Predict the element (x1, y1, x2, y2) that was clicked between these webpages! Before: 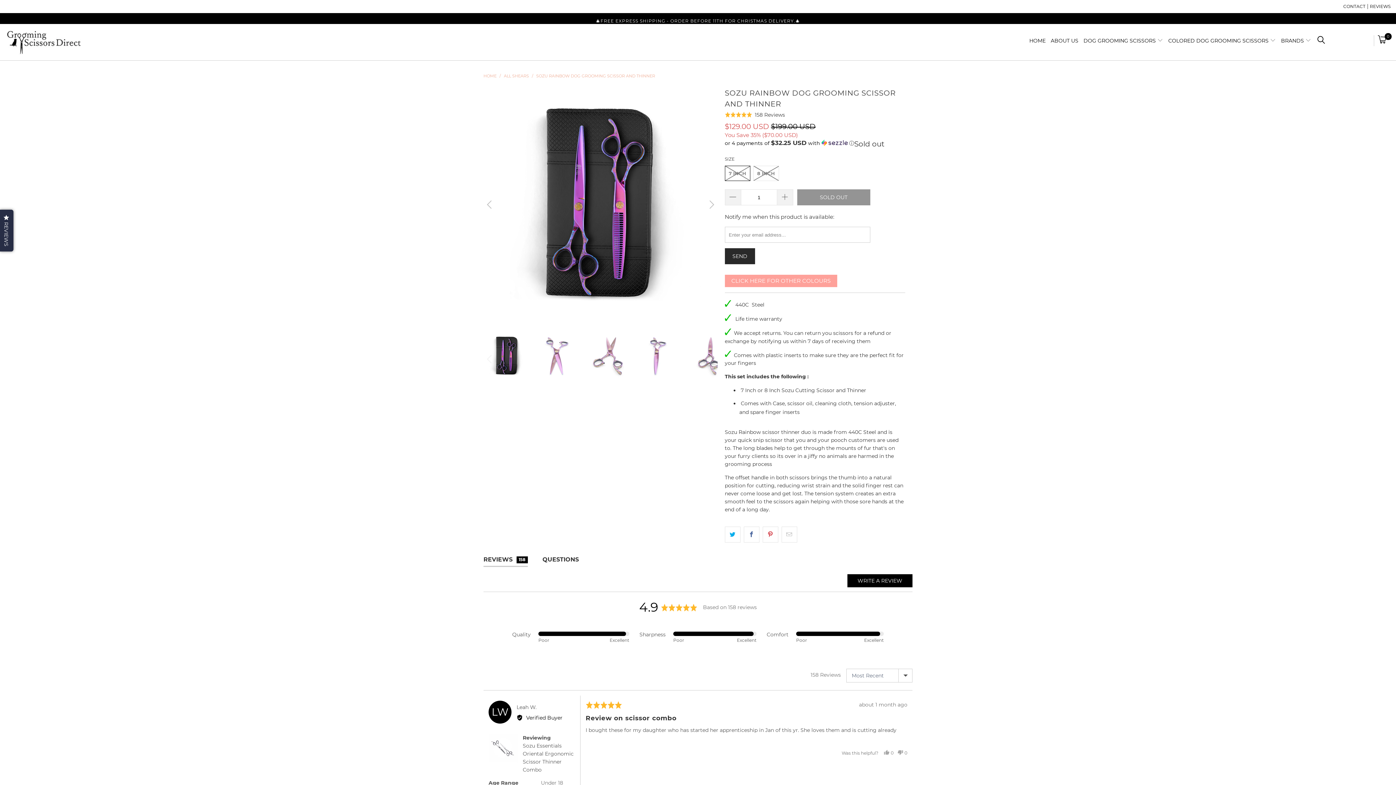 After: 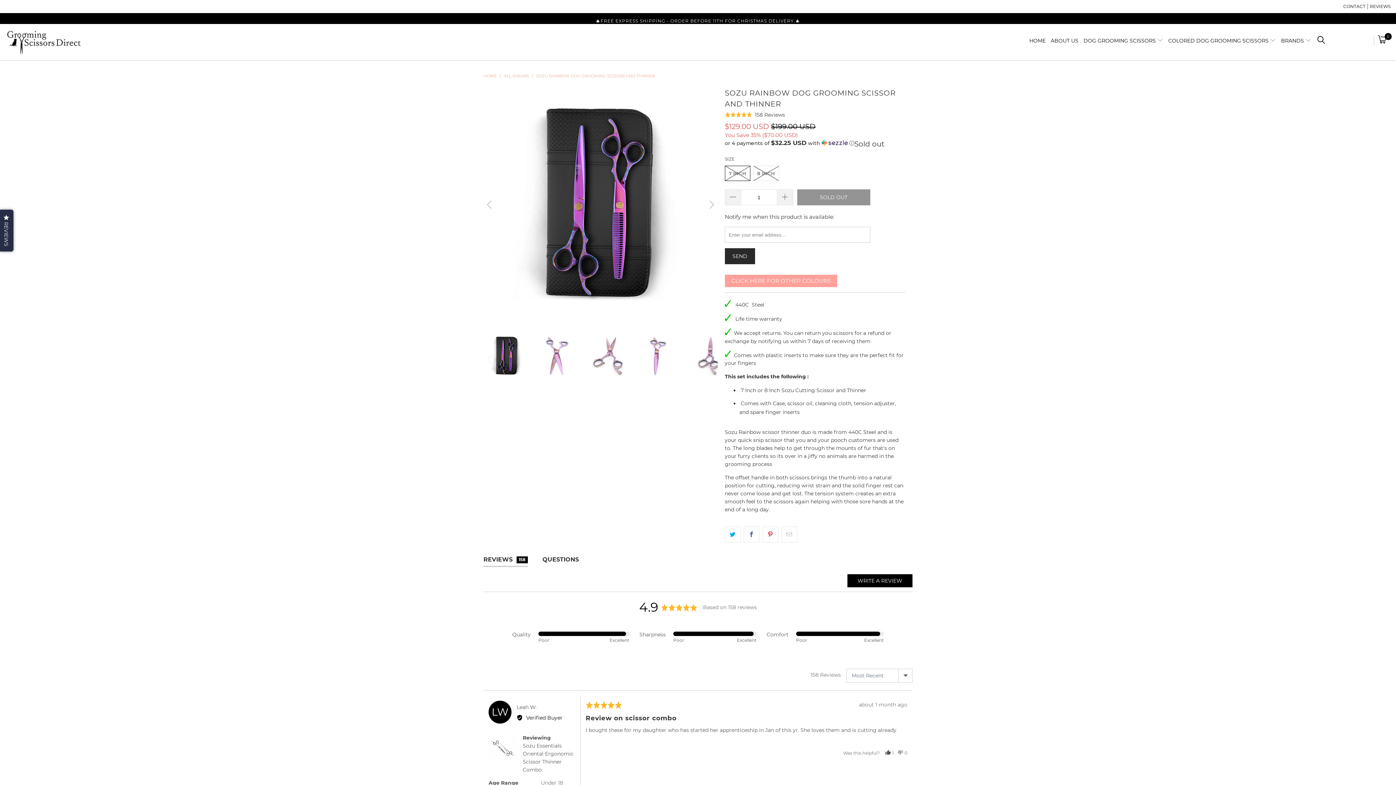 Action: bbox: (884, 745, 893, 761) label: Yes